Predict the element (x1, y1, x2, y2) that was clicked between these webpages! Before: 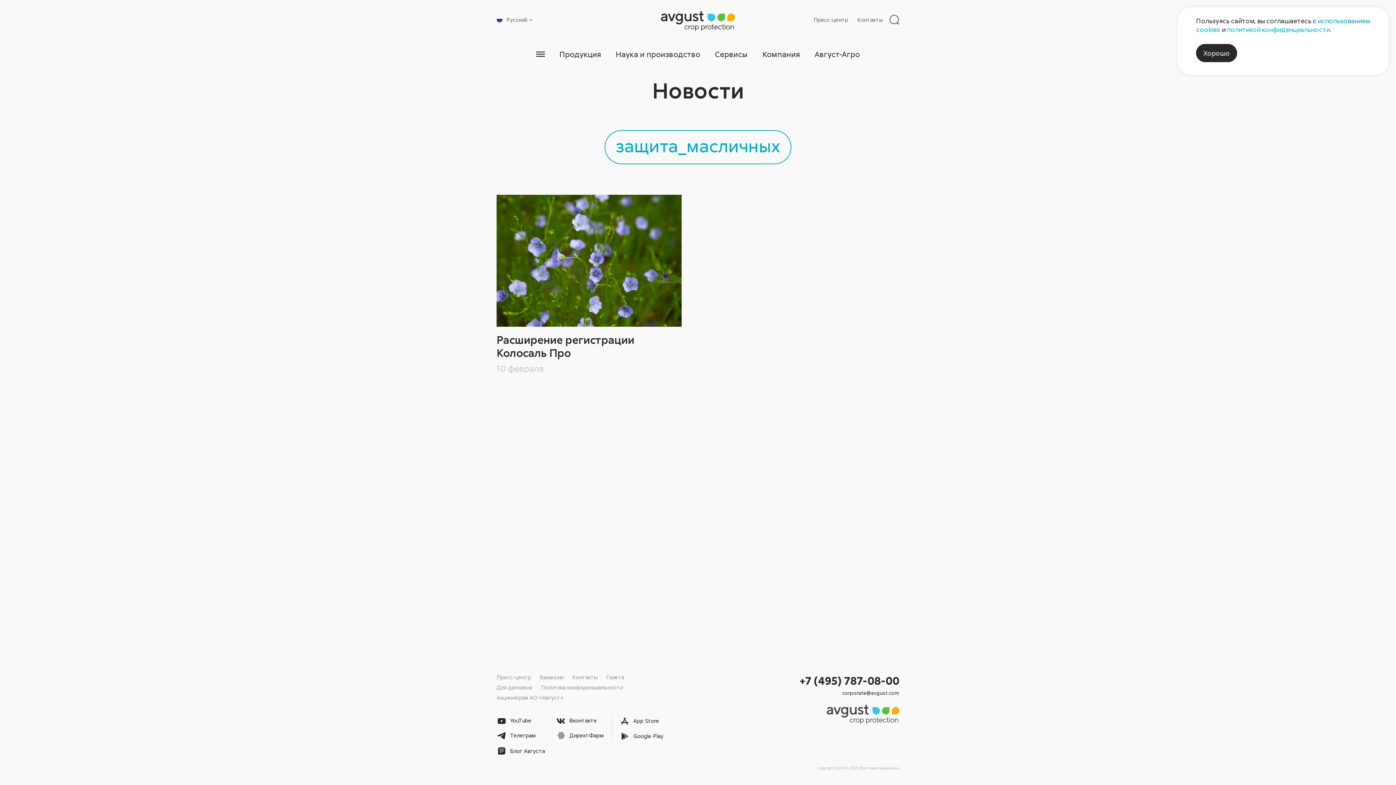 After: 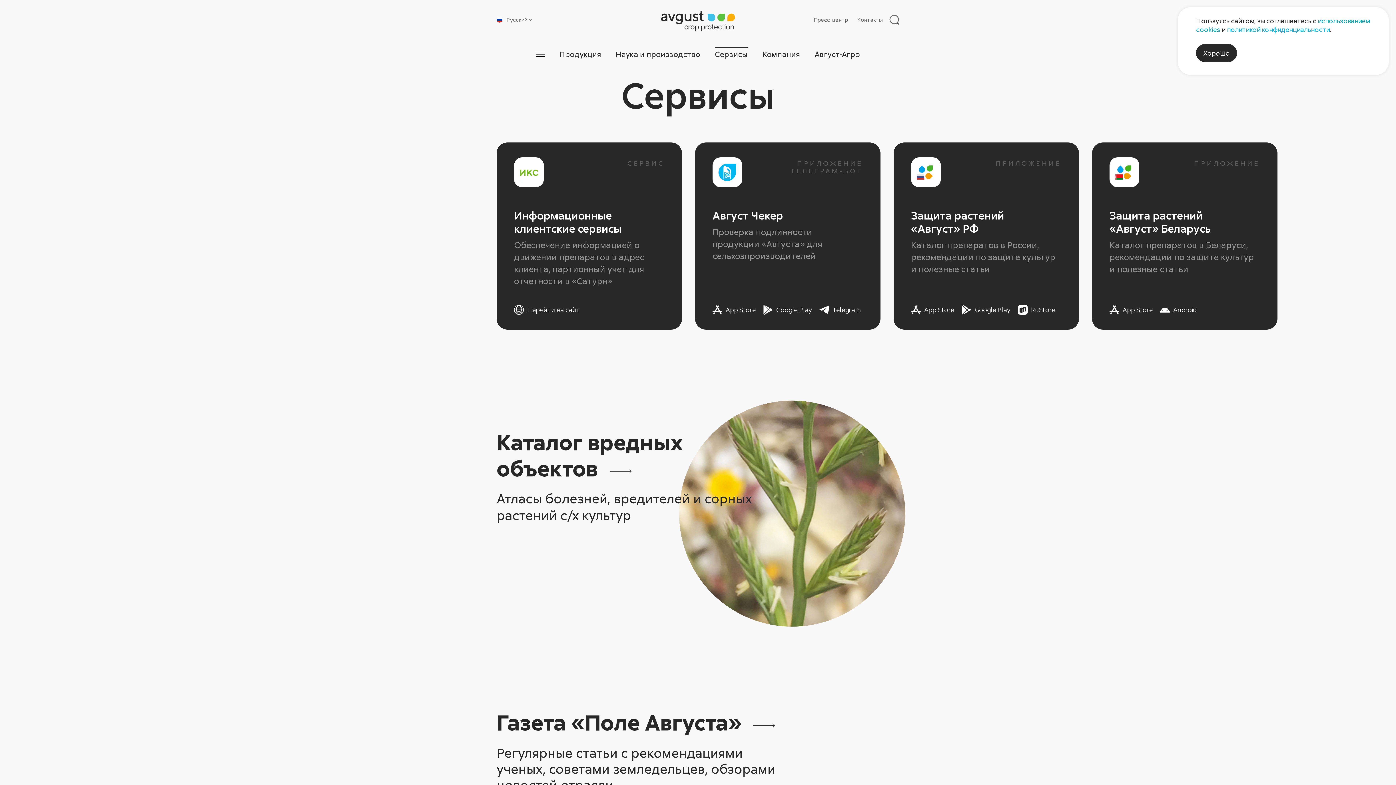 Action: label: Сервисы bbox: (715, 41, 748, 66)